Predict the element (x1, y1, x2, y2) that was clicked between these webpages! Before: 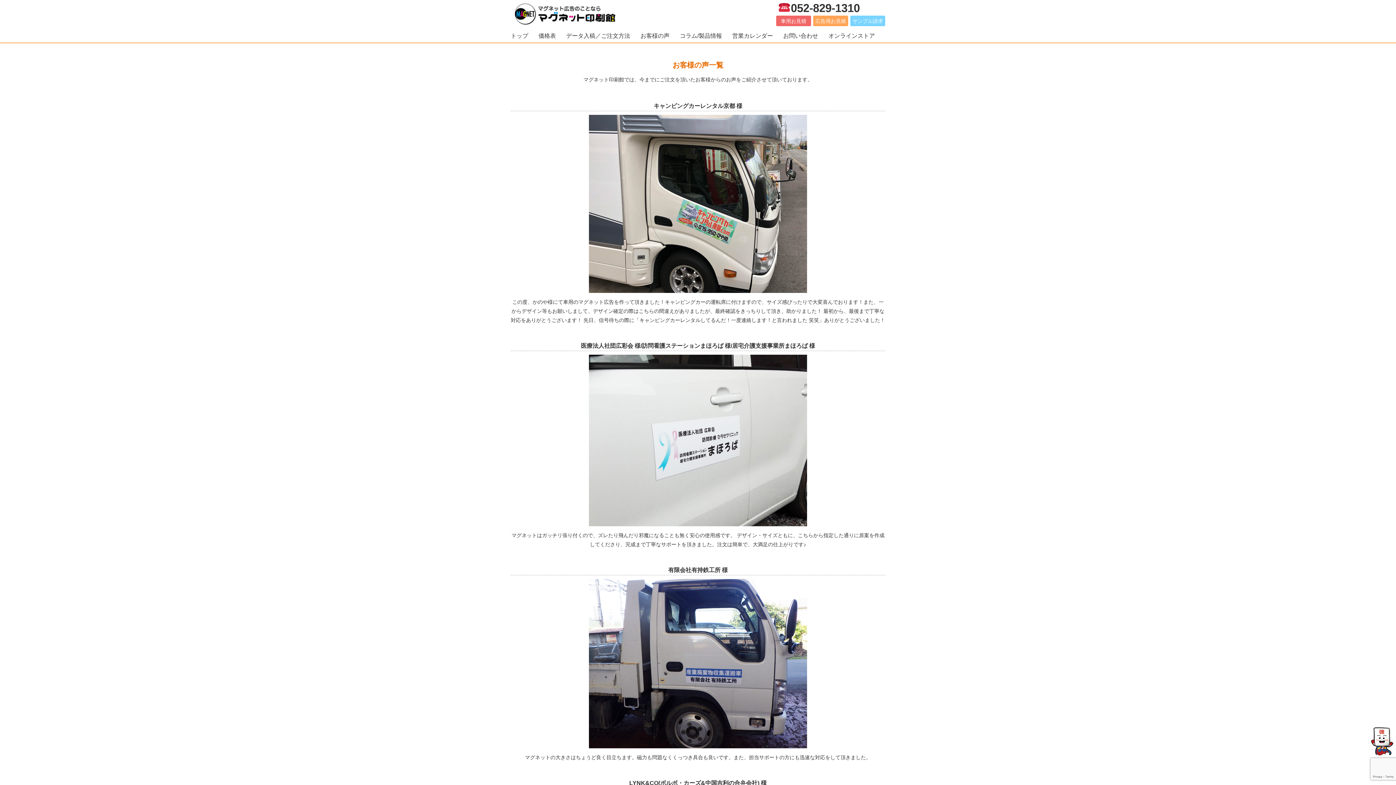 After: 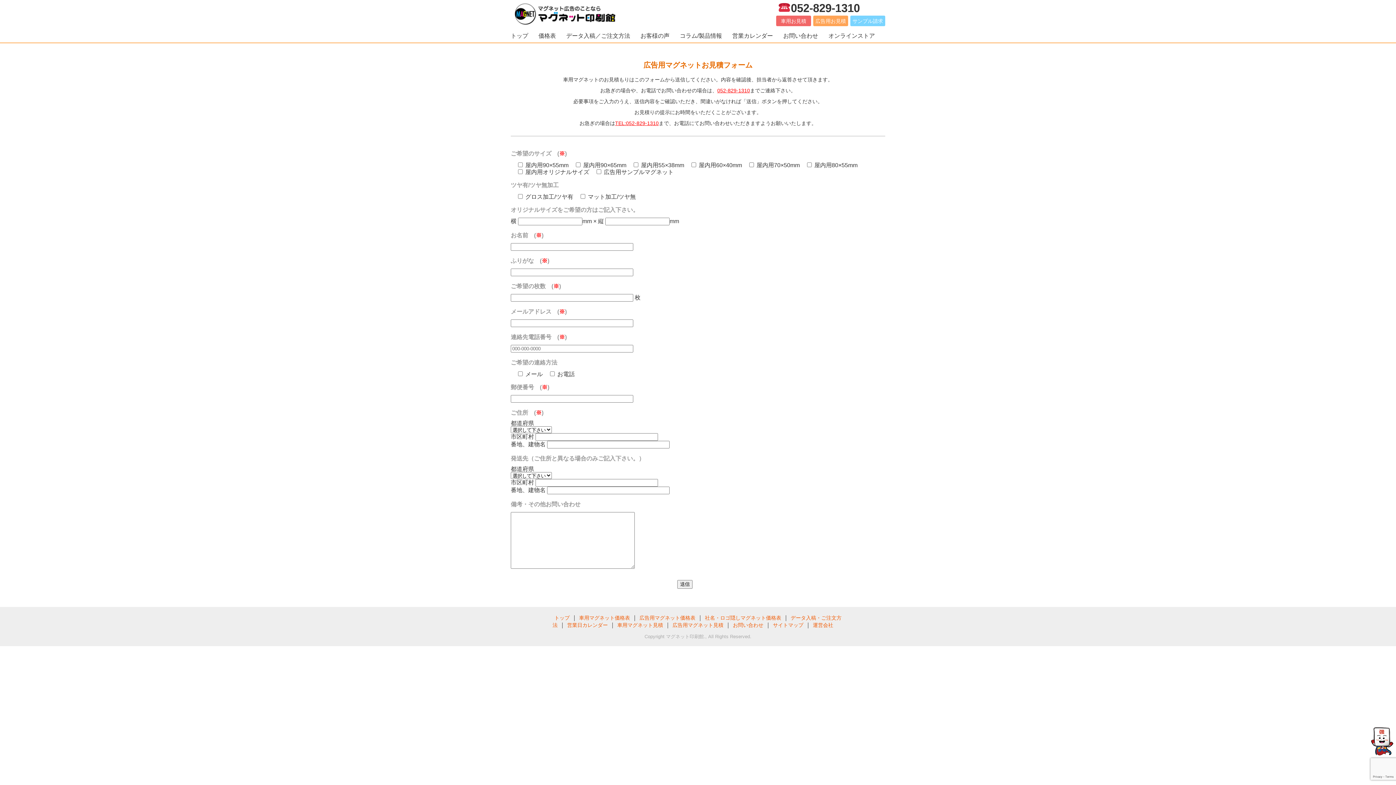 Action: label: 広告用お見積 bbox: (813, 15, 848, 26)